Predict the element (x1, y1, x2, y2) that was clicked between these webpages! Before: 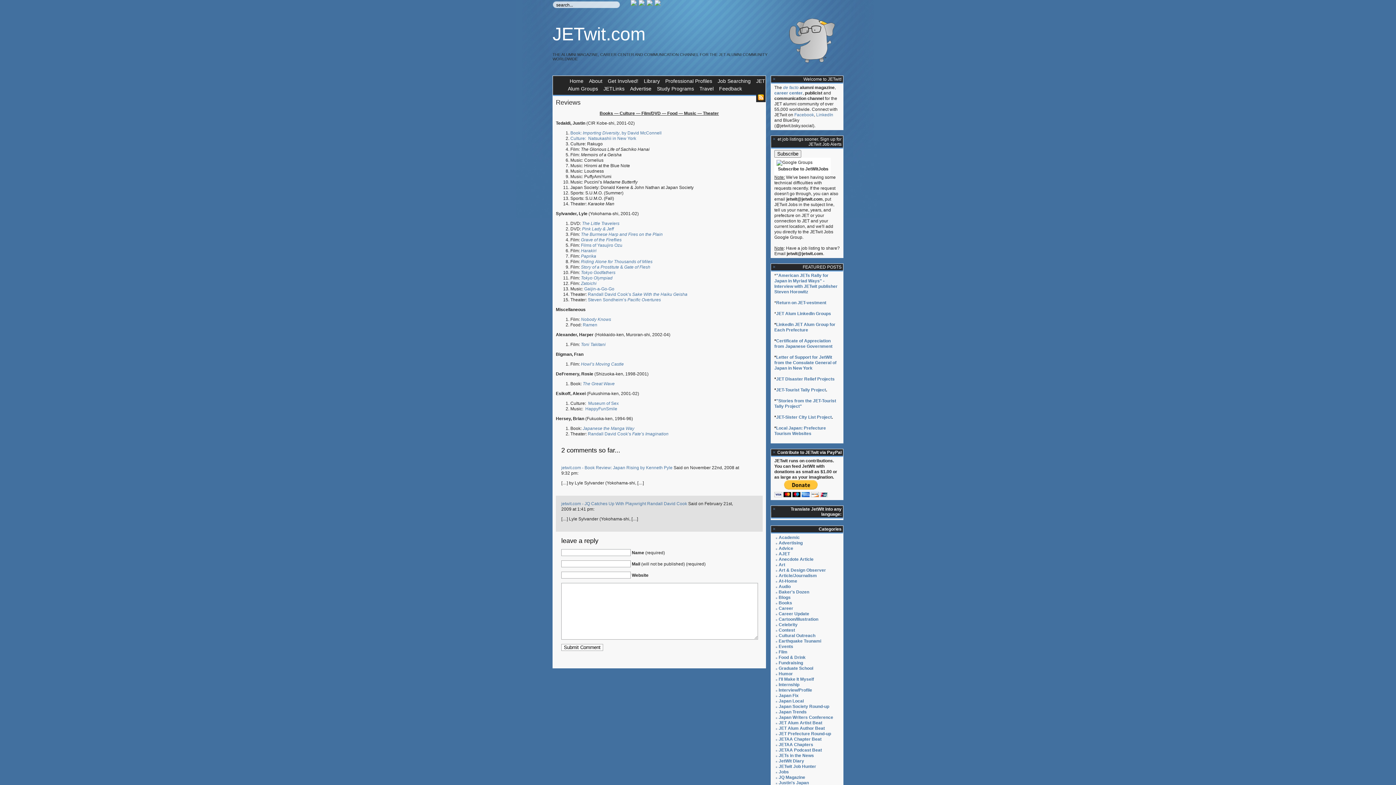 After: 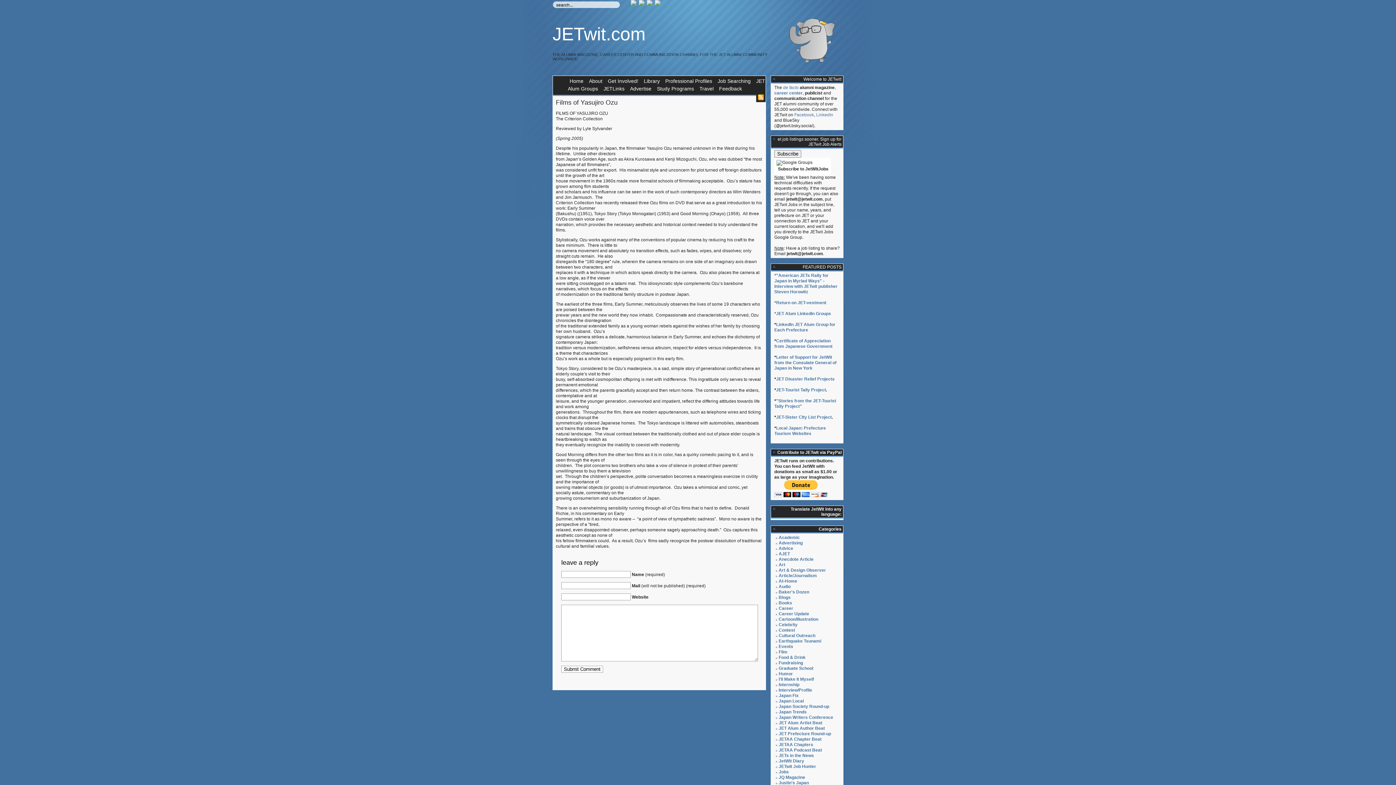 Action: label: Films of Yasujiro Ozu bbox: (581, 242, 622, 248)